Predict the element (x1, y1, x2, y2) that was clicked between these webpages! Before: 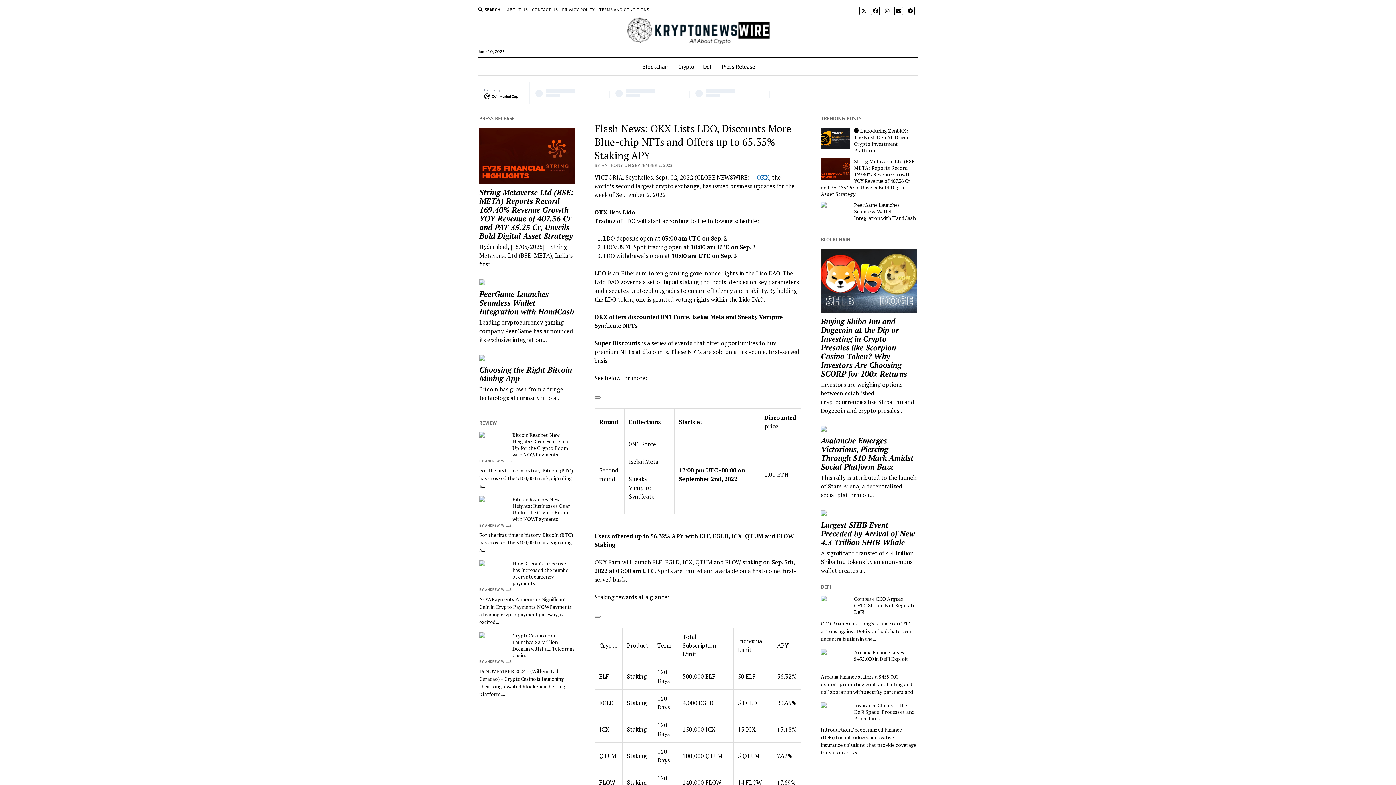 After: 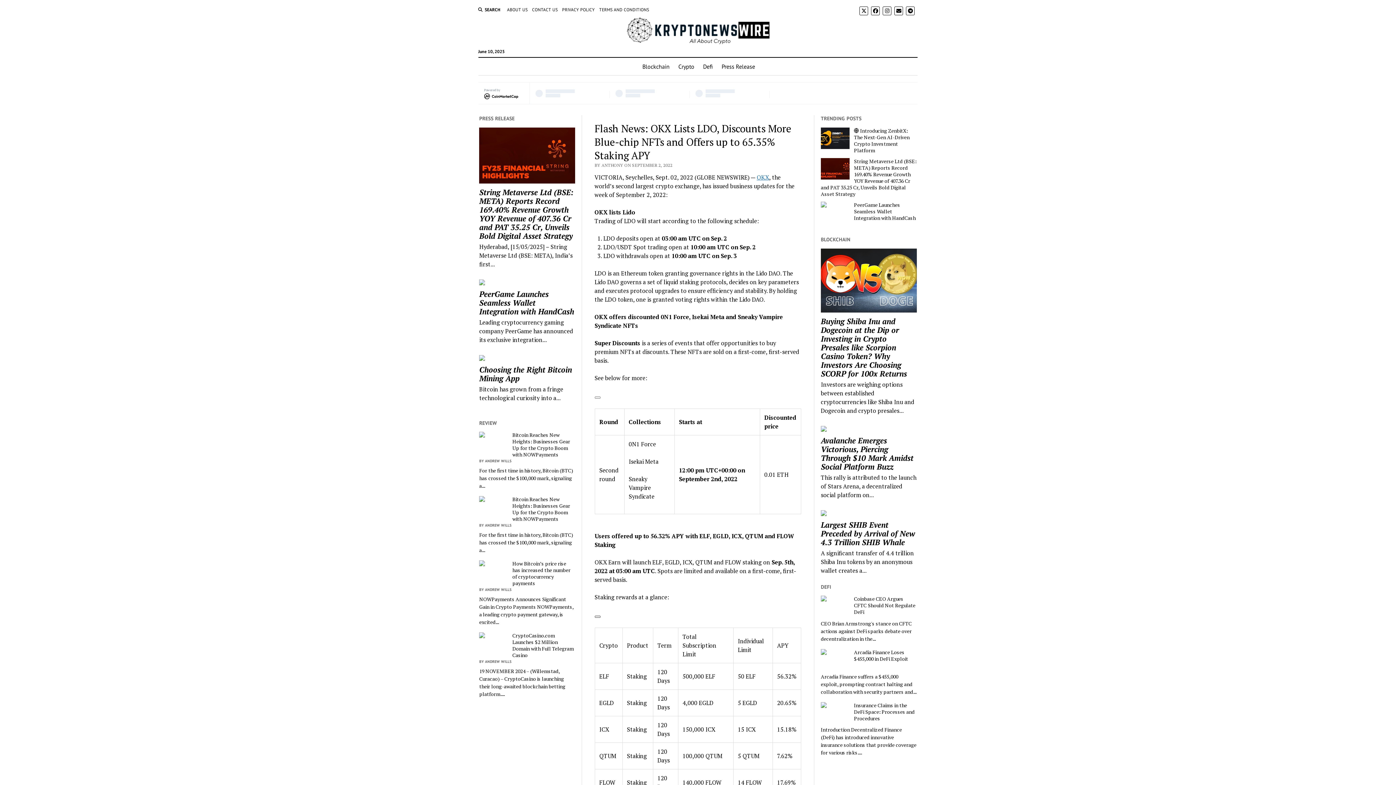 Action: bbox: (594, 616, 600, 618) label: Expand